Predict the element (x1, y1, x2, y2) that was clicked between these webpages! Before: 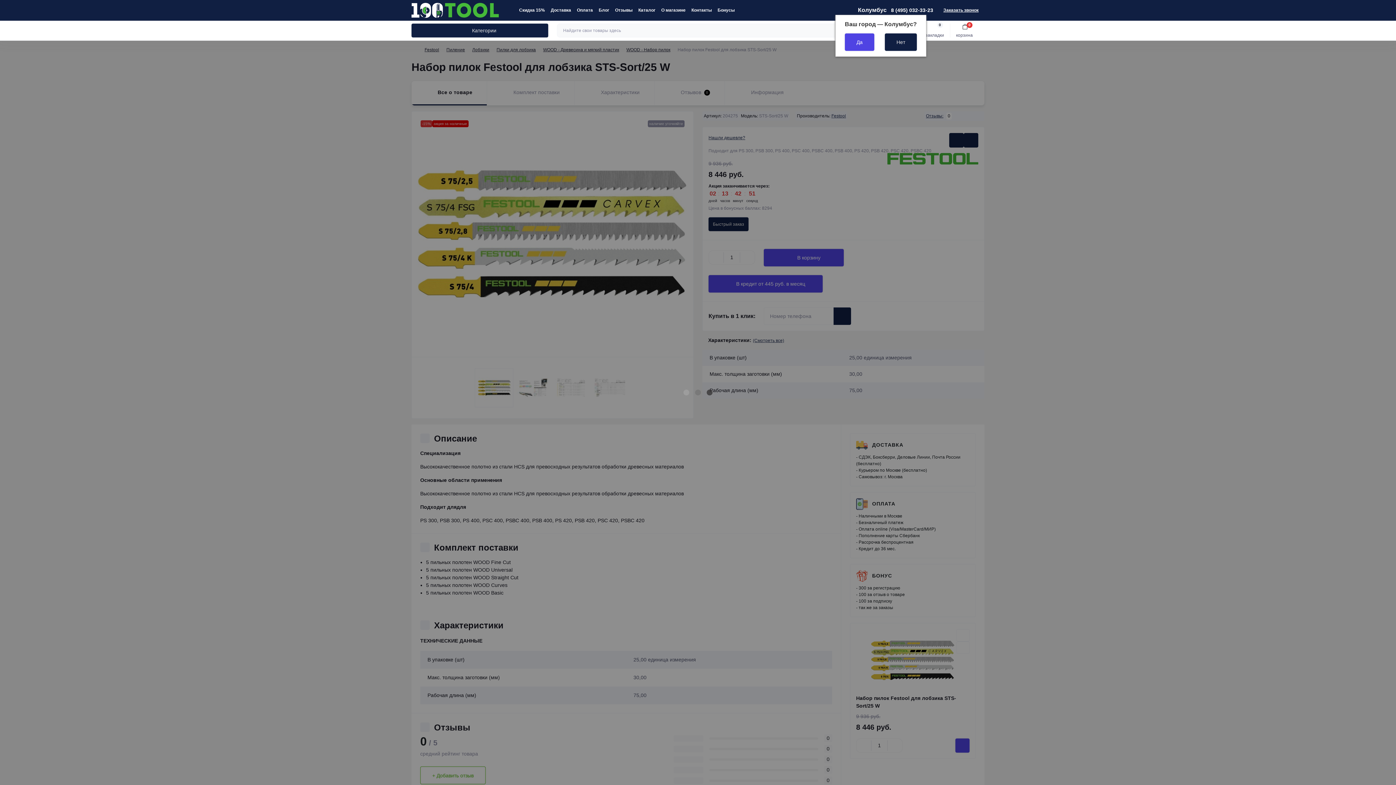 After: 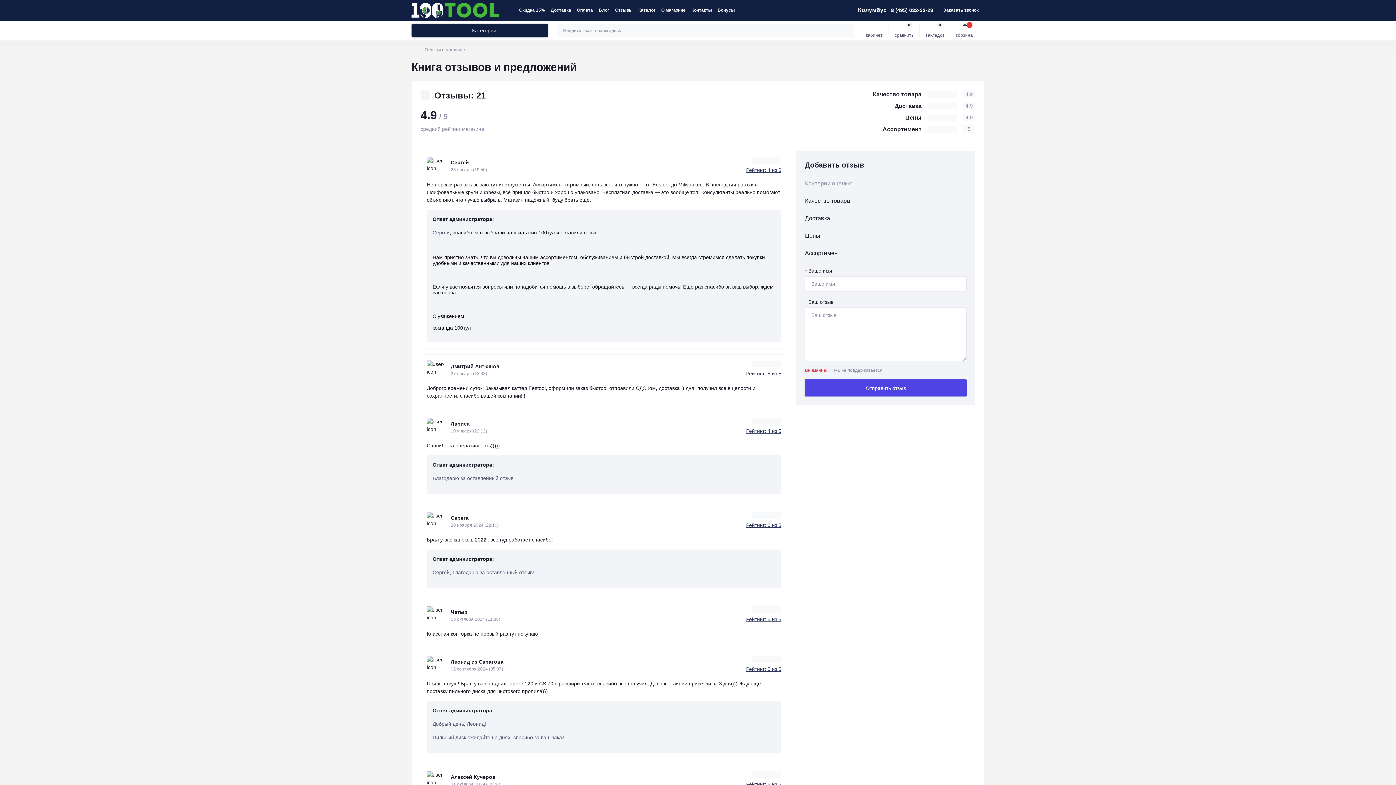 Action: label: Отзывы bbox: (615, 7, 632, 12)